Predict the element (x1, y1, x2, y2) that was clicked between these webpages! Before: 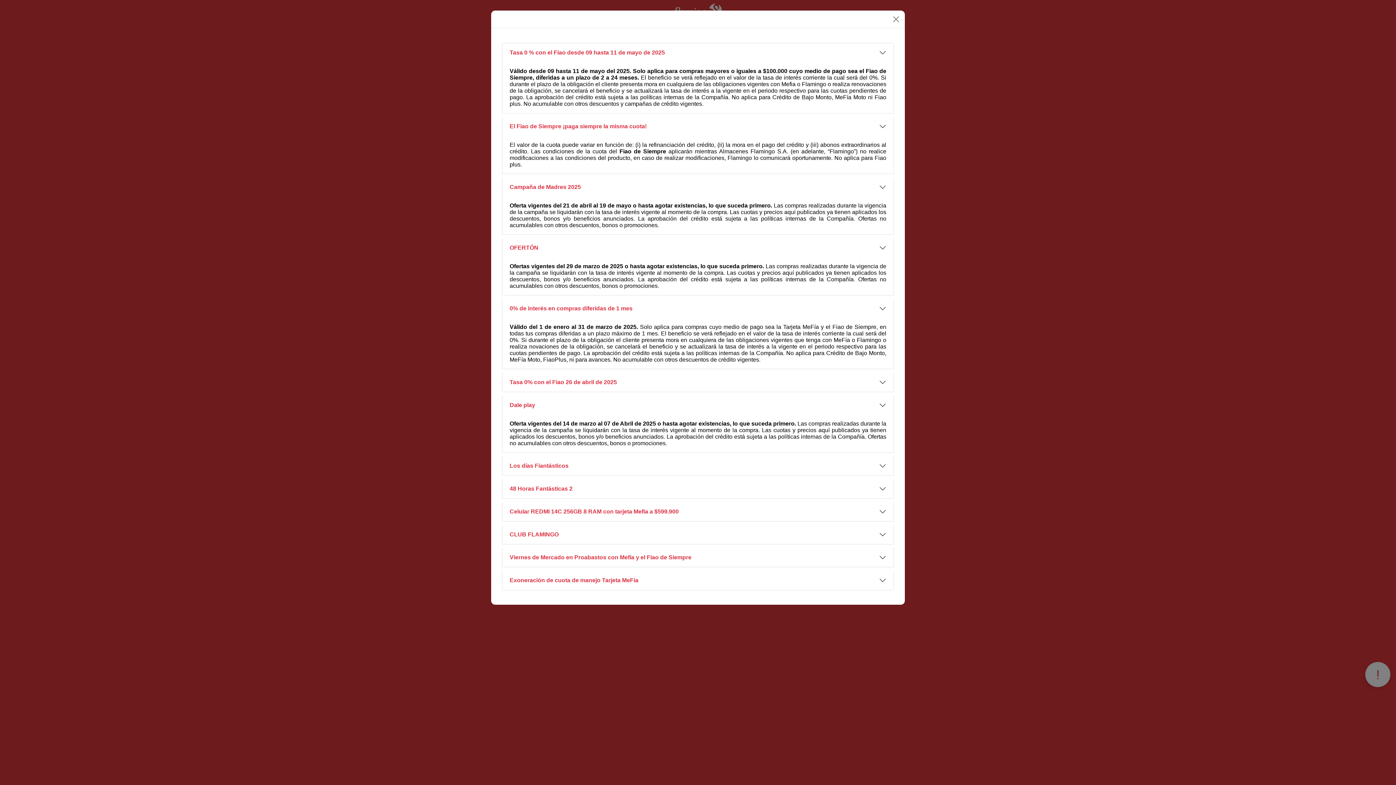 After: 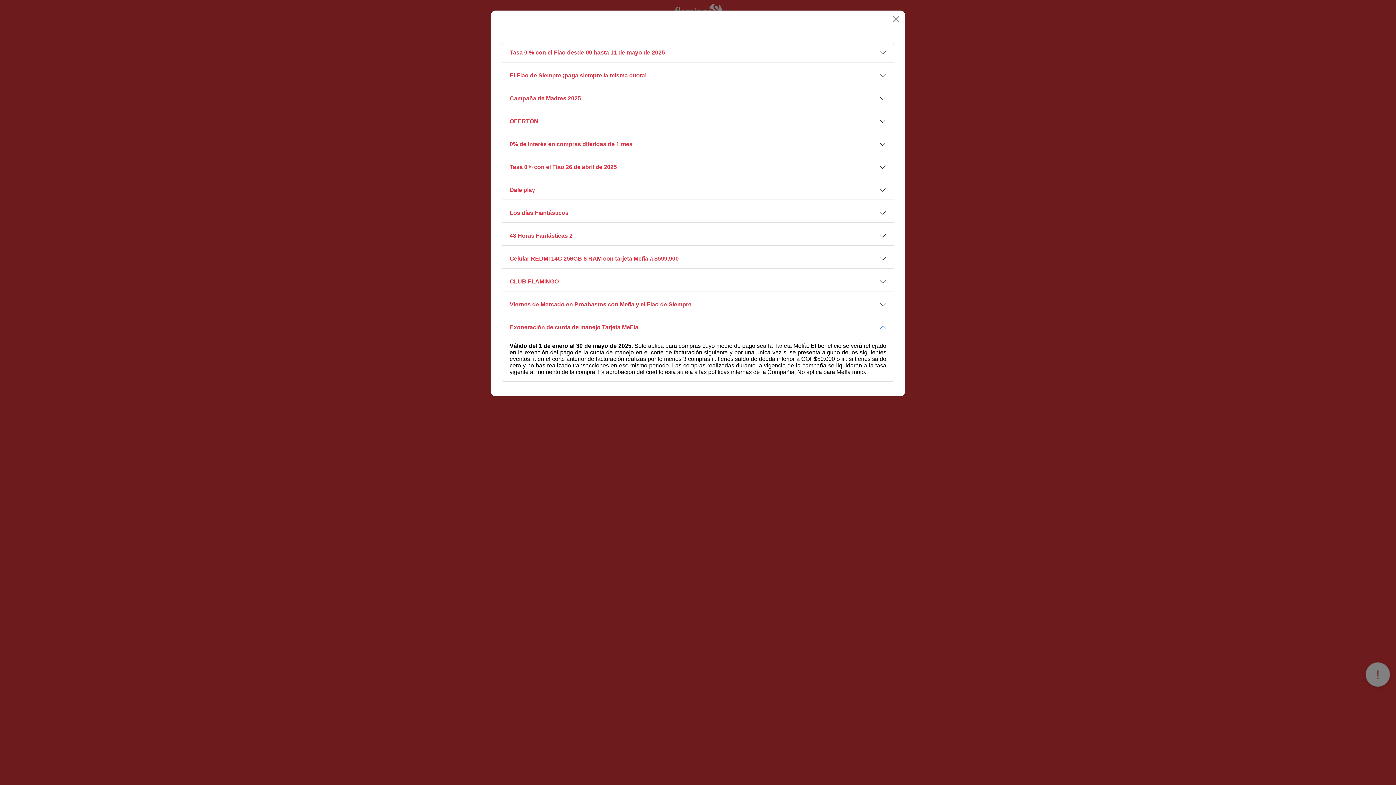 Action: bbox: (502, 571, 893, 590) label: Exoneración de cuota de manejo Tarjeta MeFía